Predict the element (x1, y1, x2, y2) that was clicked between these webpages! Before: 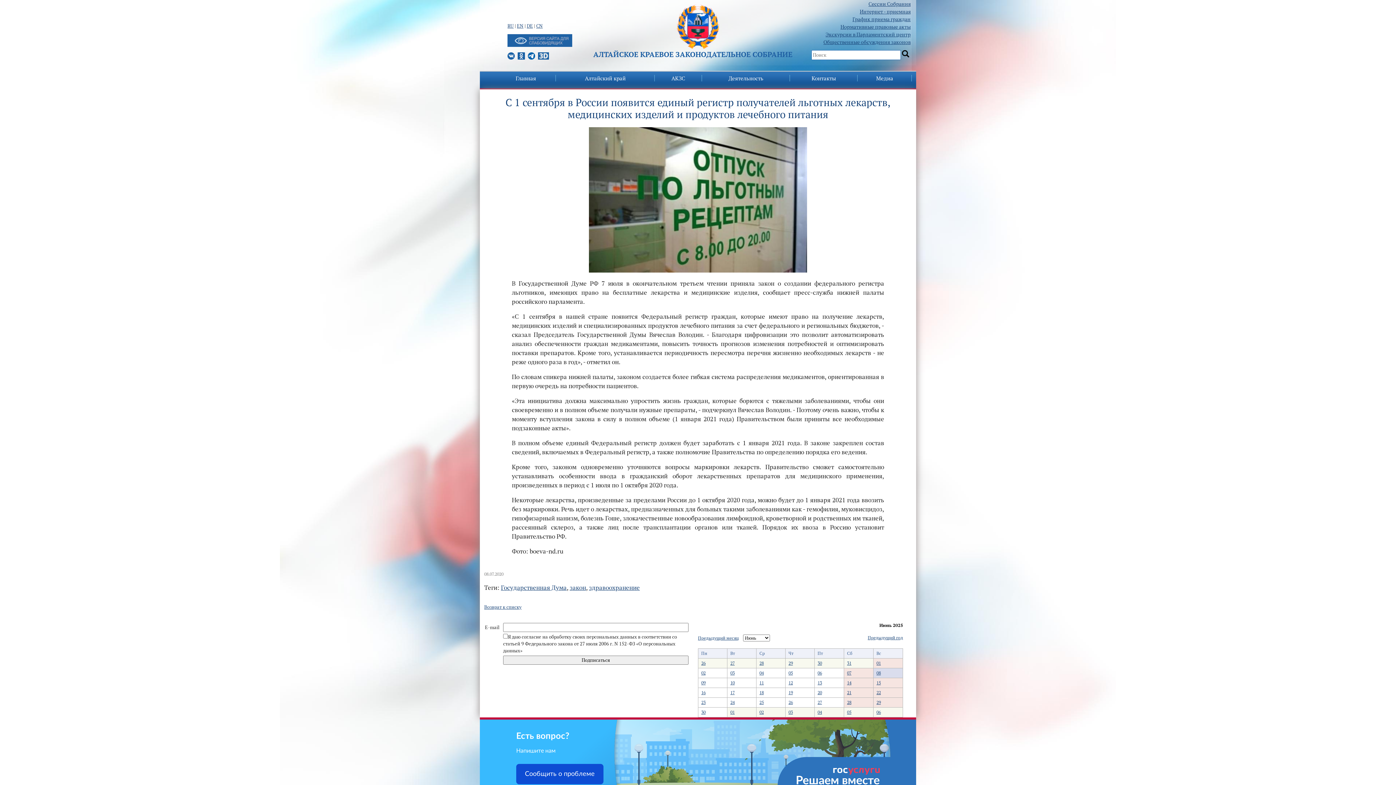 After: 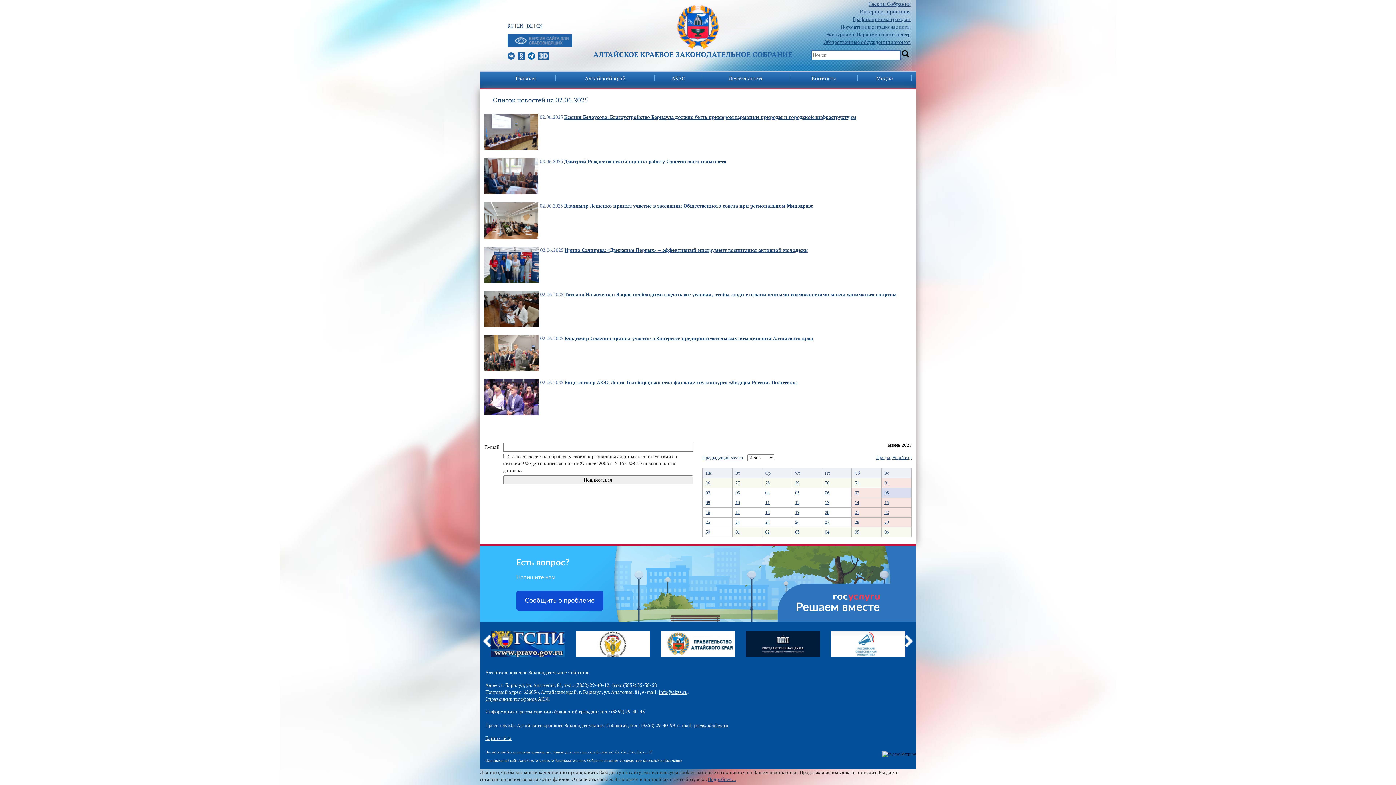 Action: label: 02 bbox: (759, 709, 764, 715)